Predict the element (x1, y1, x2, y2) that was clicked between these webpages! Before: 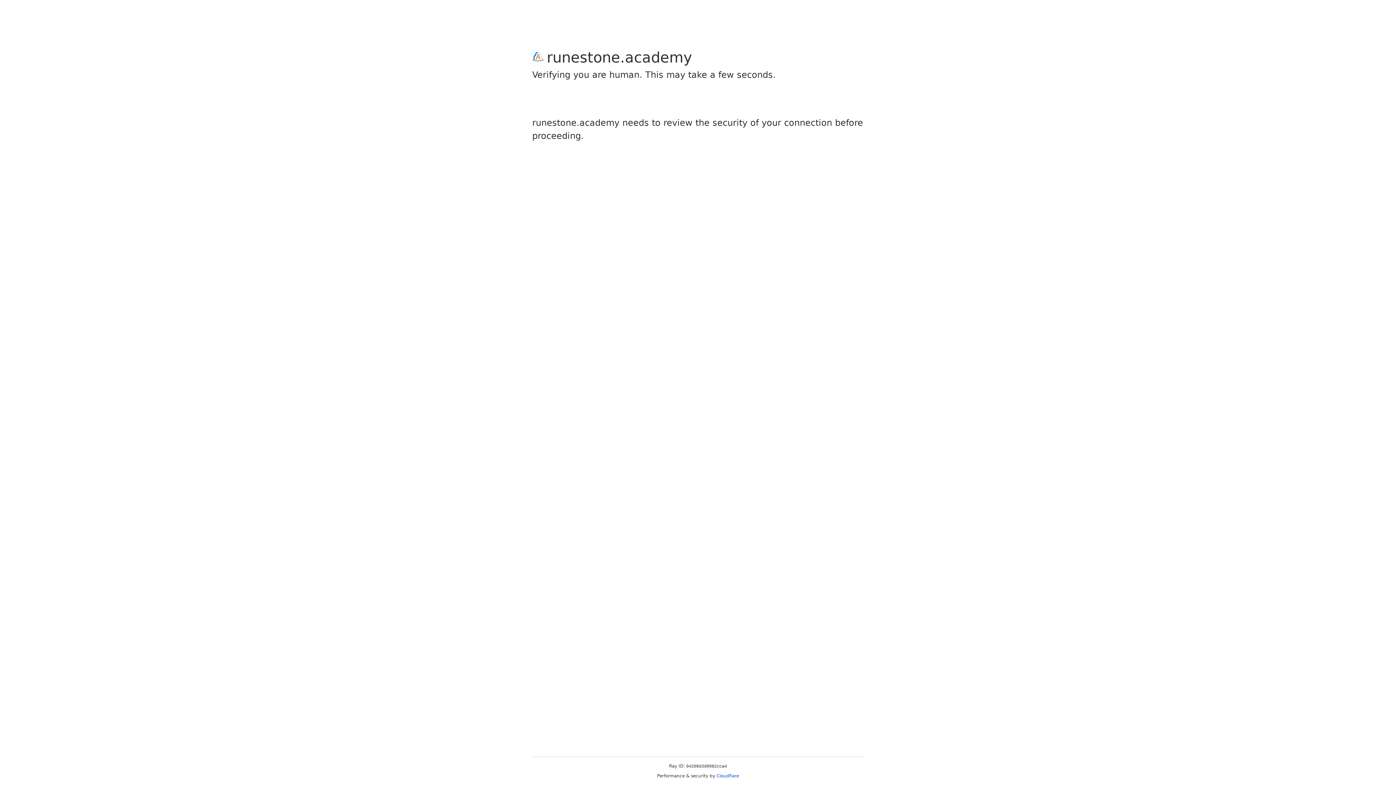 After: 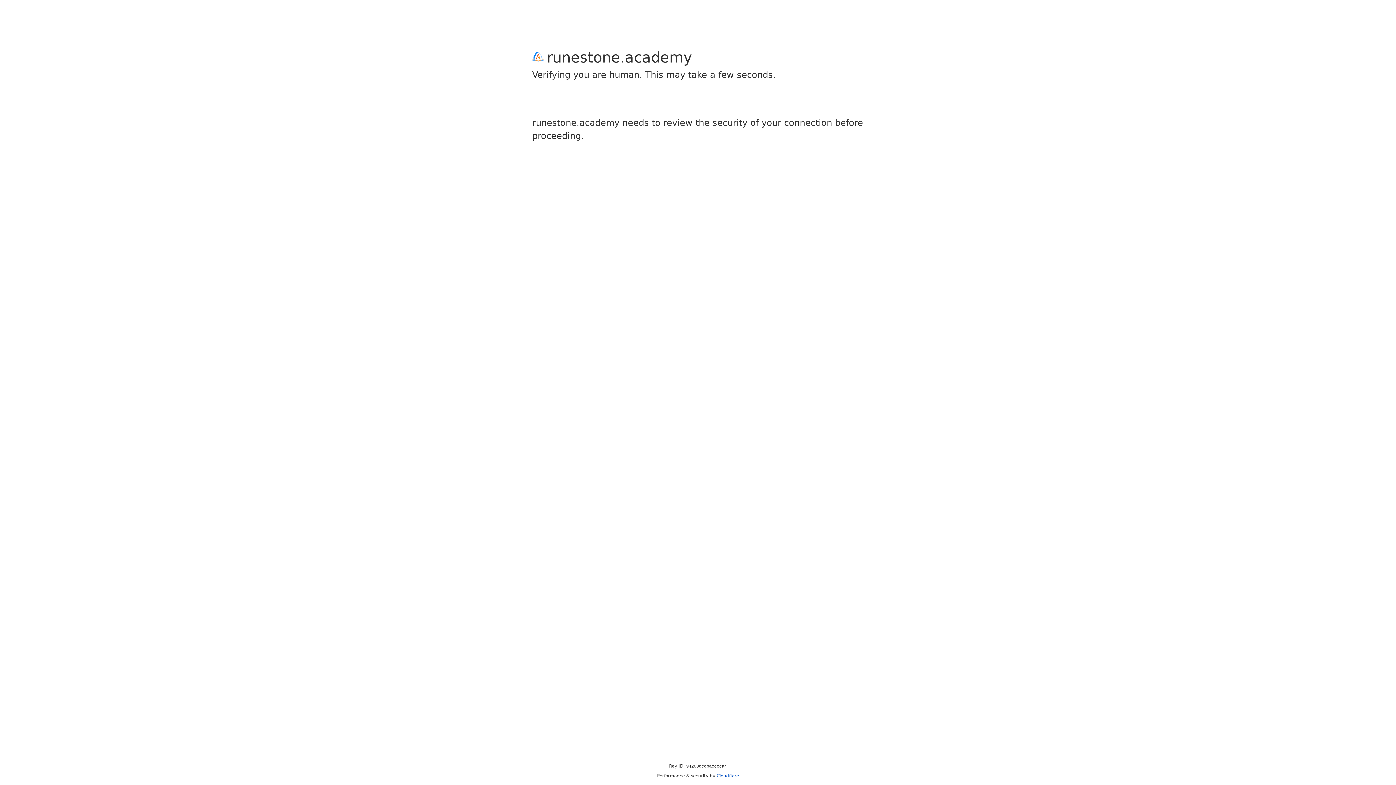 Action: label: Cloudflare bbox: (716, 773, 739, 778)